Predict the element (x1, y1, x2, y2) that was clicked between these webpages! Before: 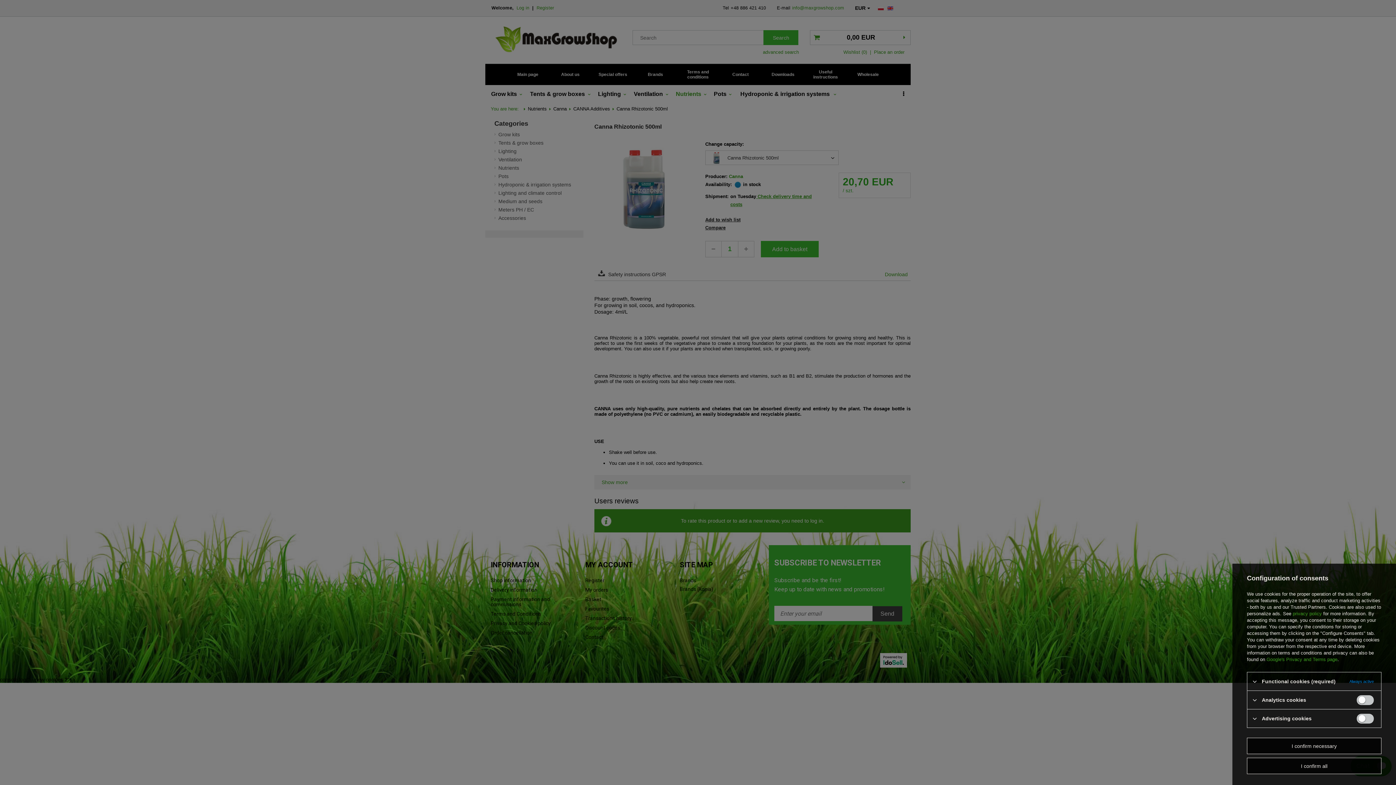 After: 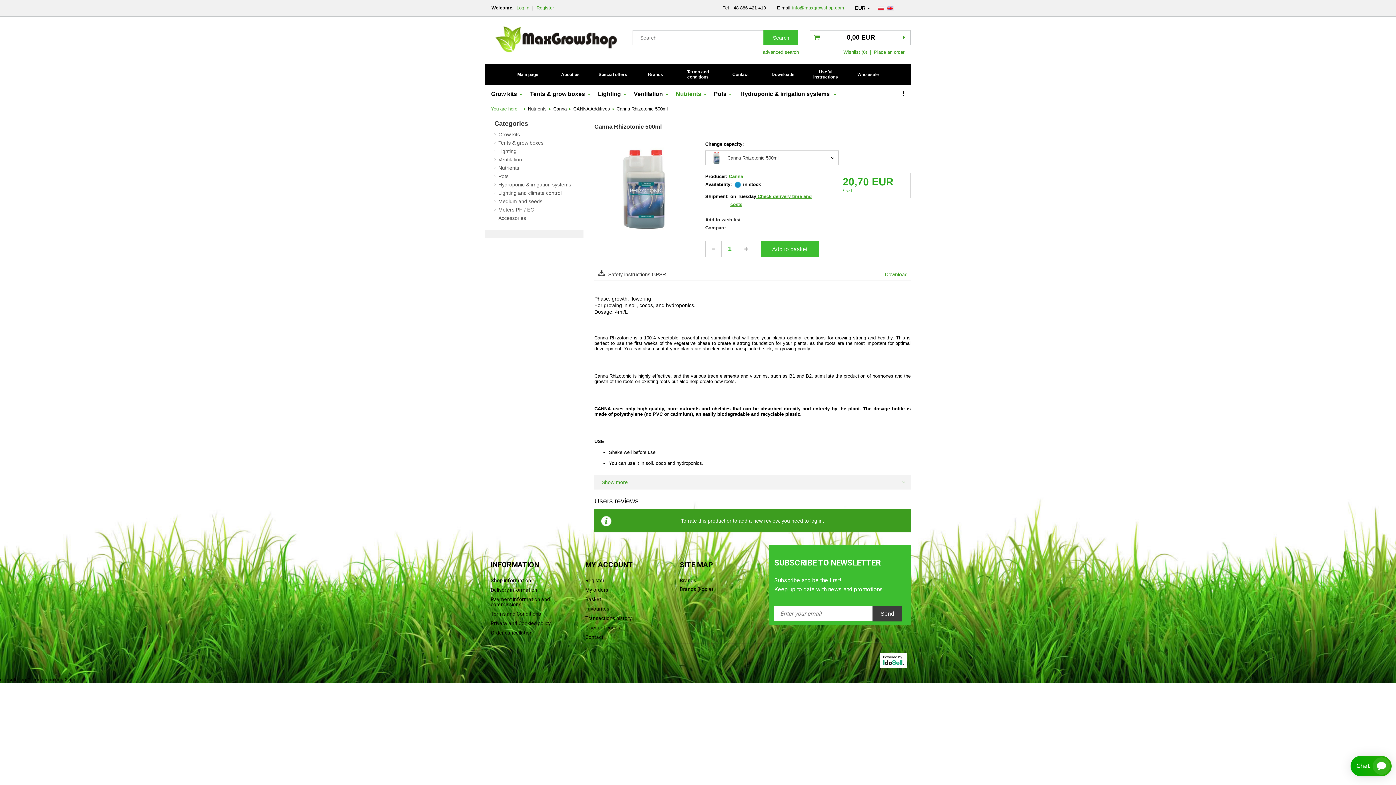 Action: bbox: (1247, 738, 1381, 754) label: I confirm necessary